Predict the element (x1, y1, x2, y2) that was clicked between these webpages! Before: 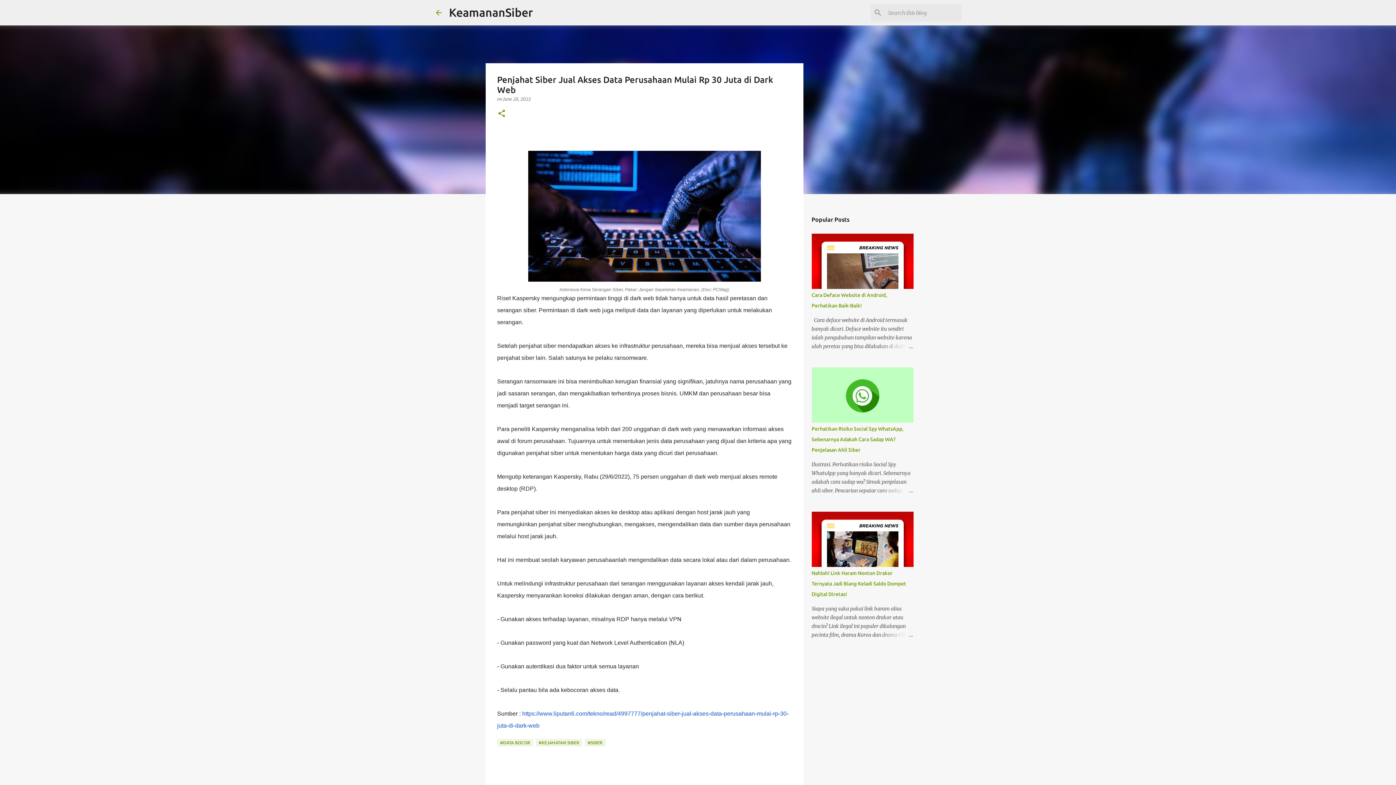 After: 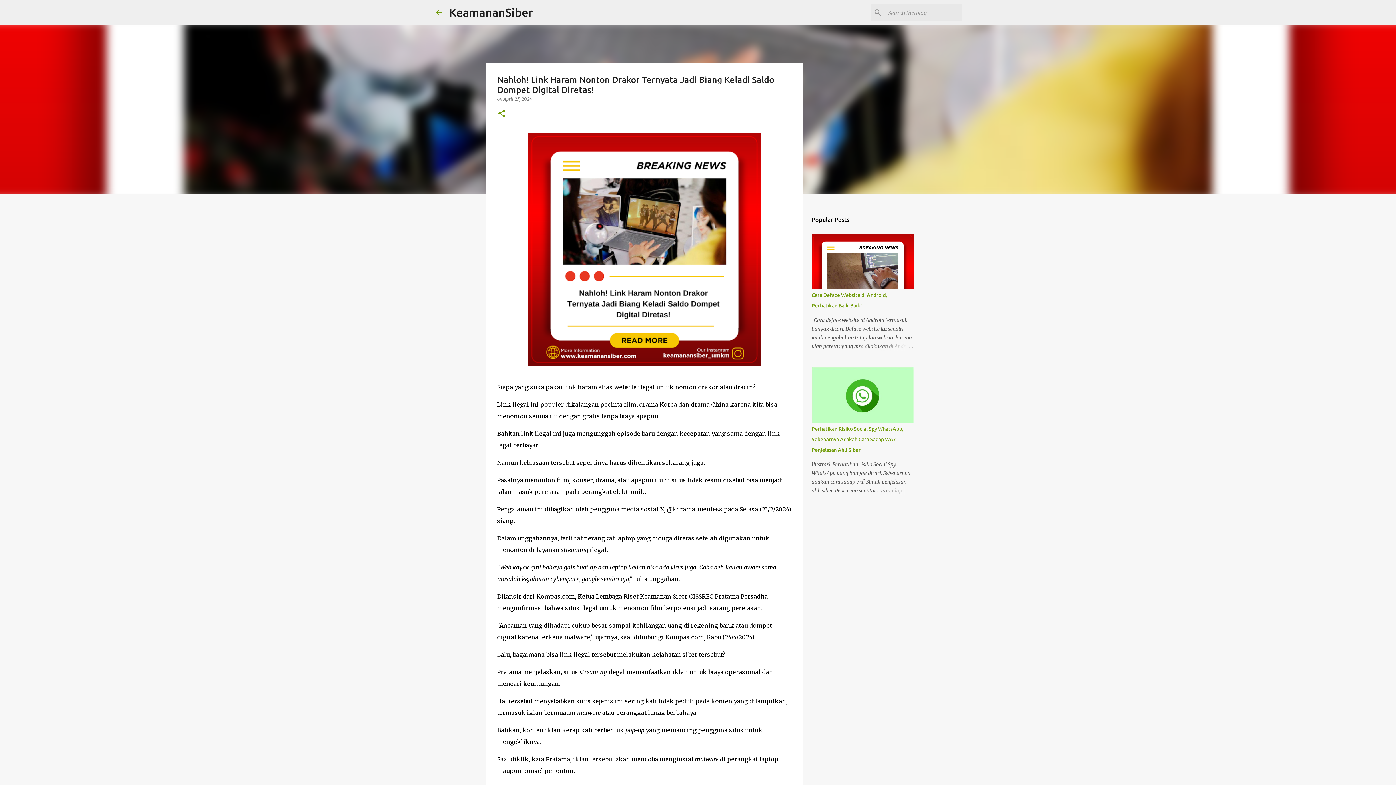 Action: bbox: (811, 570, 906, 597) label: Nahloh! Link Haram Nonton Drakor Ternyata Jadi Biang Keladi Saldo Dompet Digital Diretas!